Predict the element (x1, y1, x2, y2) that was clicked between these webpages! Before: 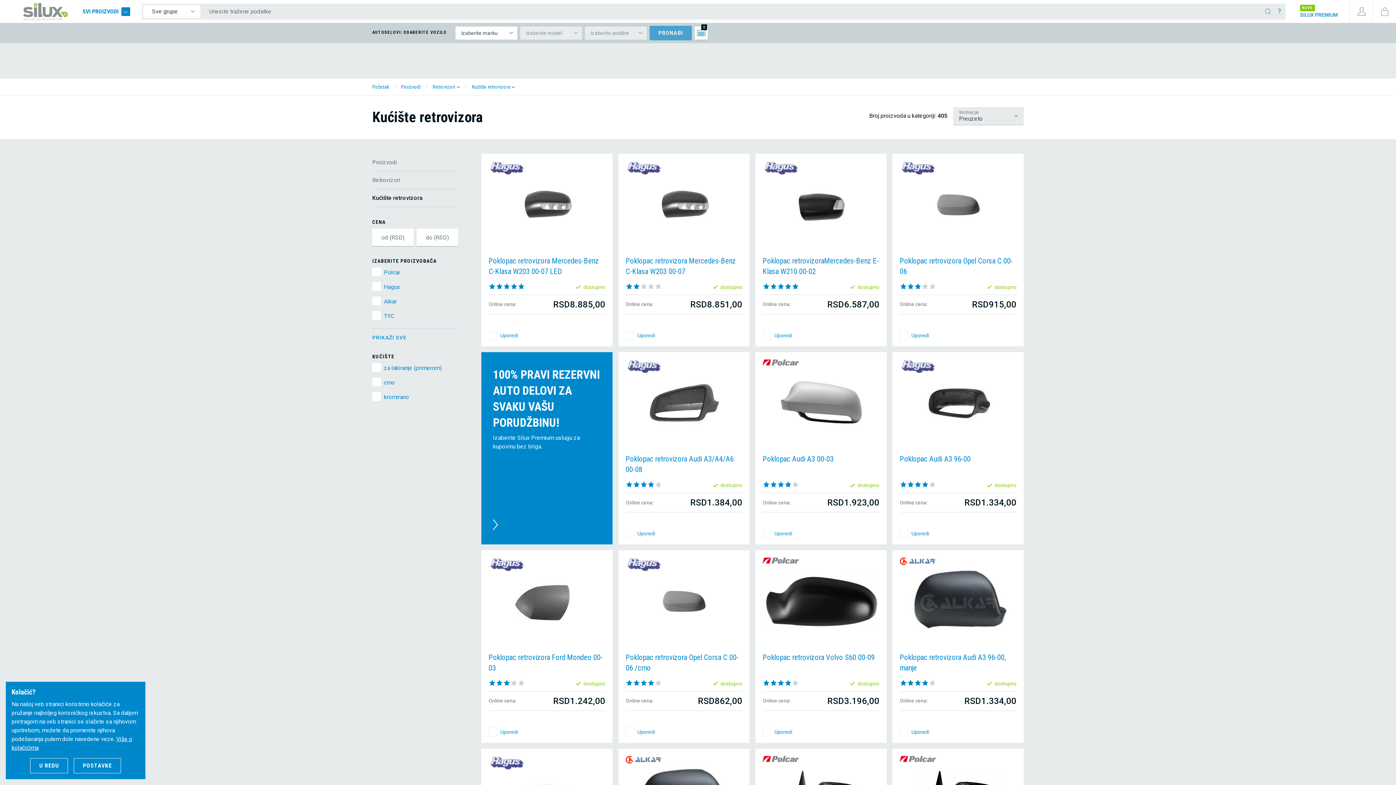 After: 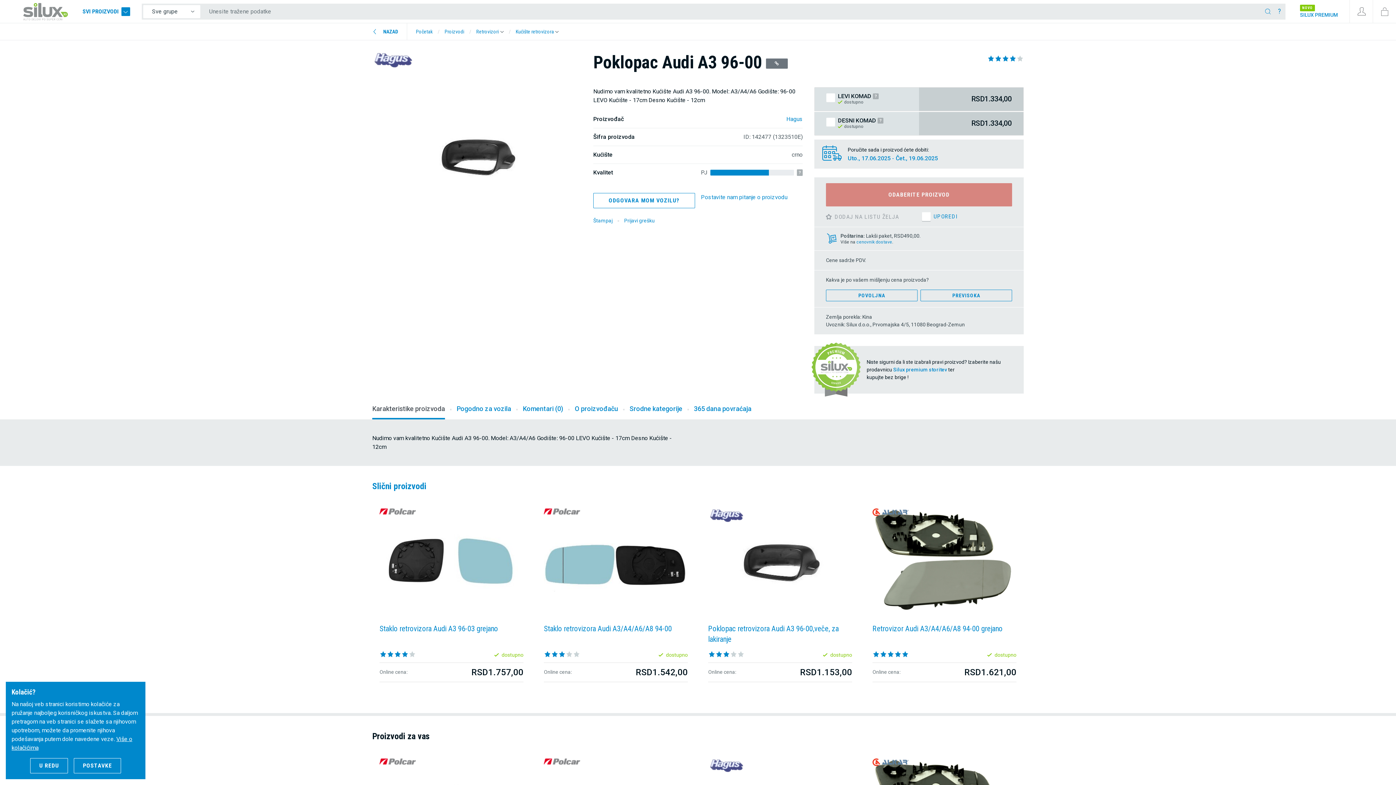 Action: bbox: (900, 399, 1016, 406)